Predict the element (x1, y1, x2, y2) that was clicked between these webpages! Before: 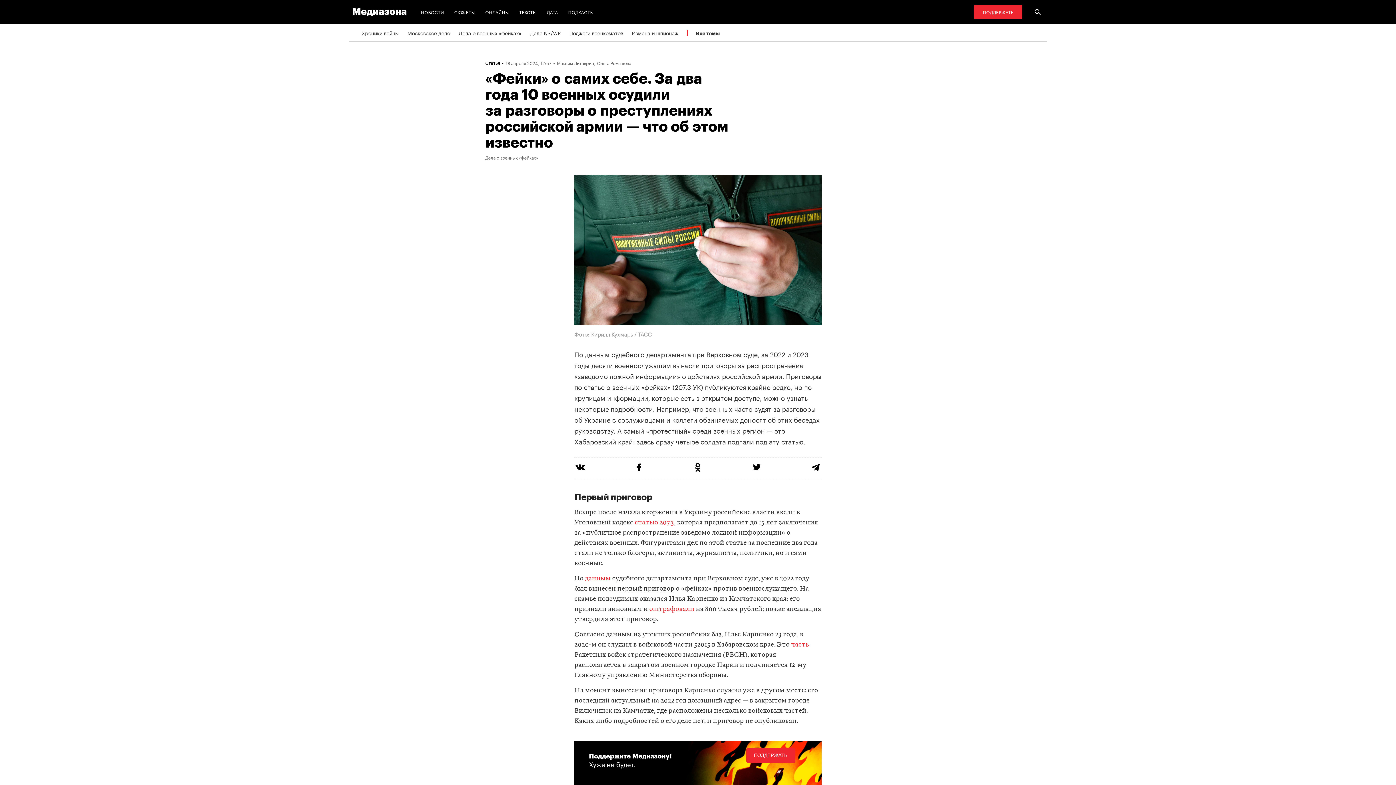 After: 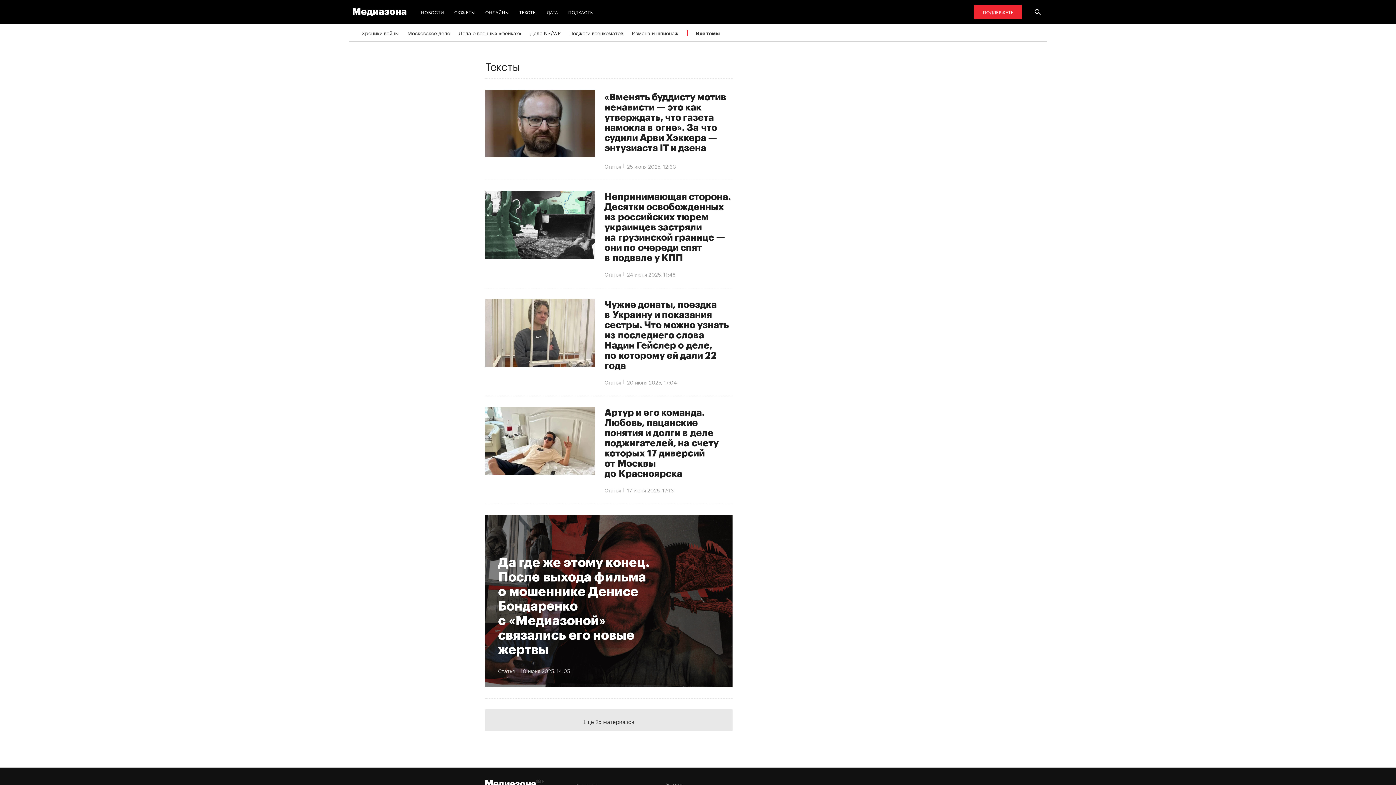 Action: label: ТЕКСТЫ bbox: (516, 4, 539, 19)